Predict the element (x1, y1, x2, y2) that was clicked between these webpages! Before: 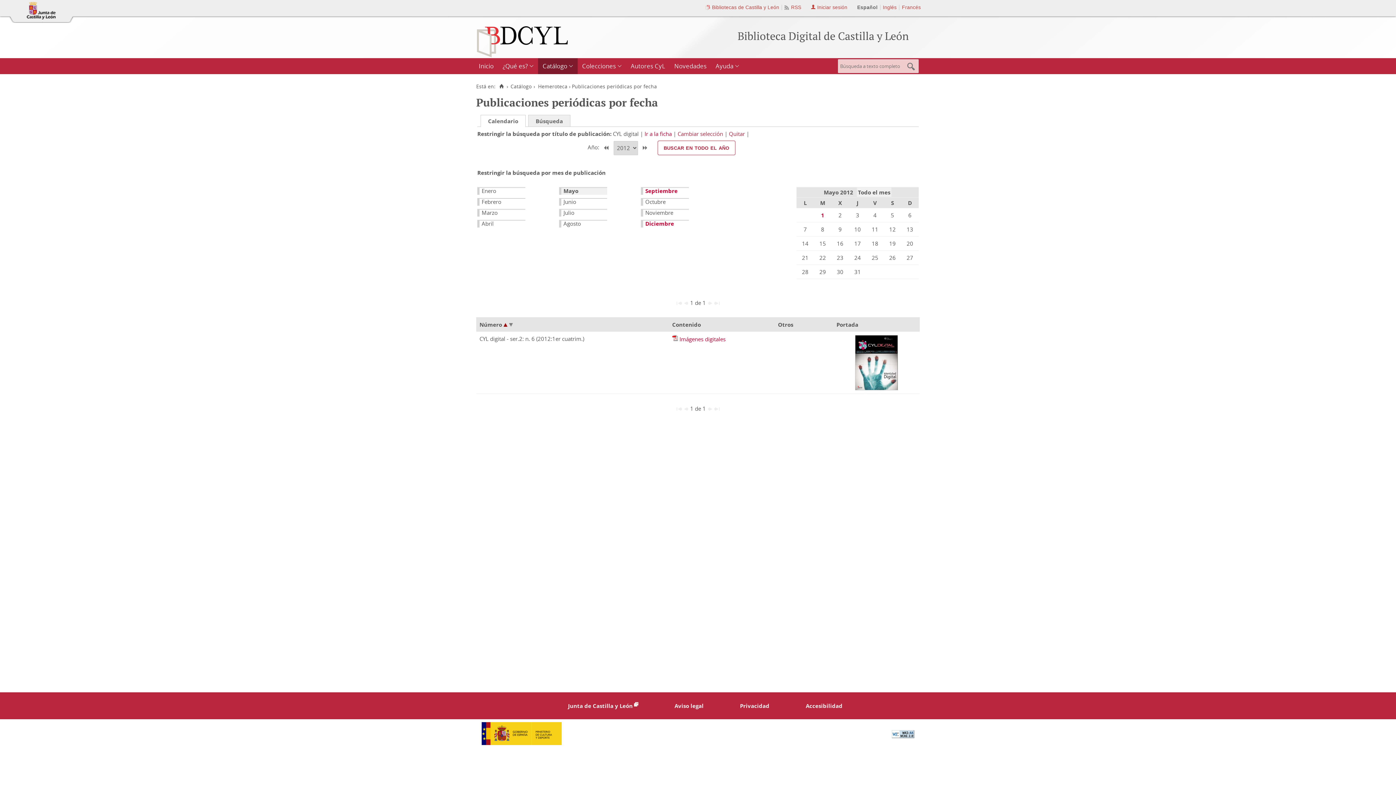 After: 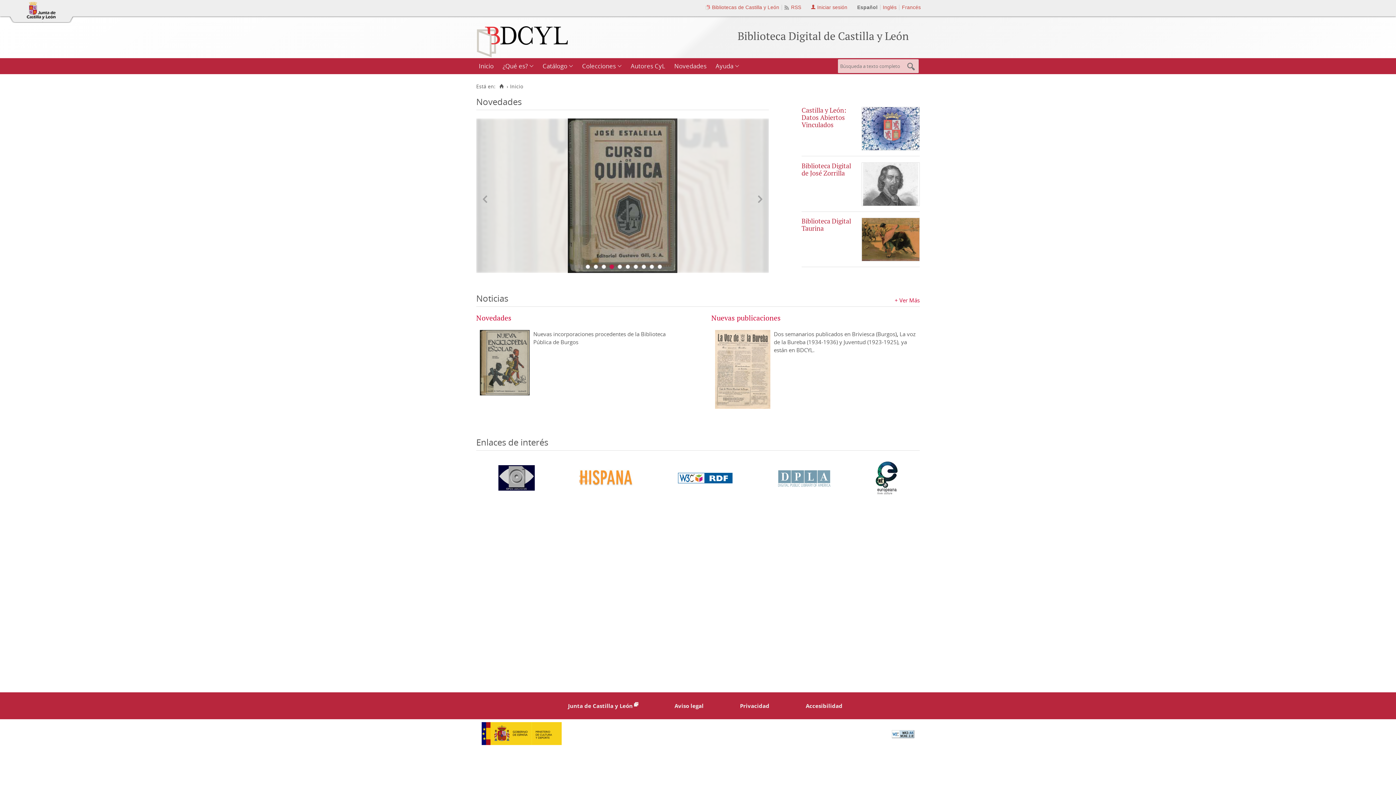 Action: bbox: (498, 83, 504, 89) label: Inicio